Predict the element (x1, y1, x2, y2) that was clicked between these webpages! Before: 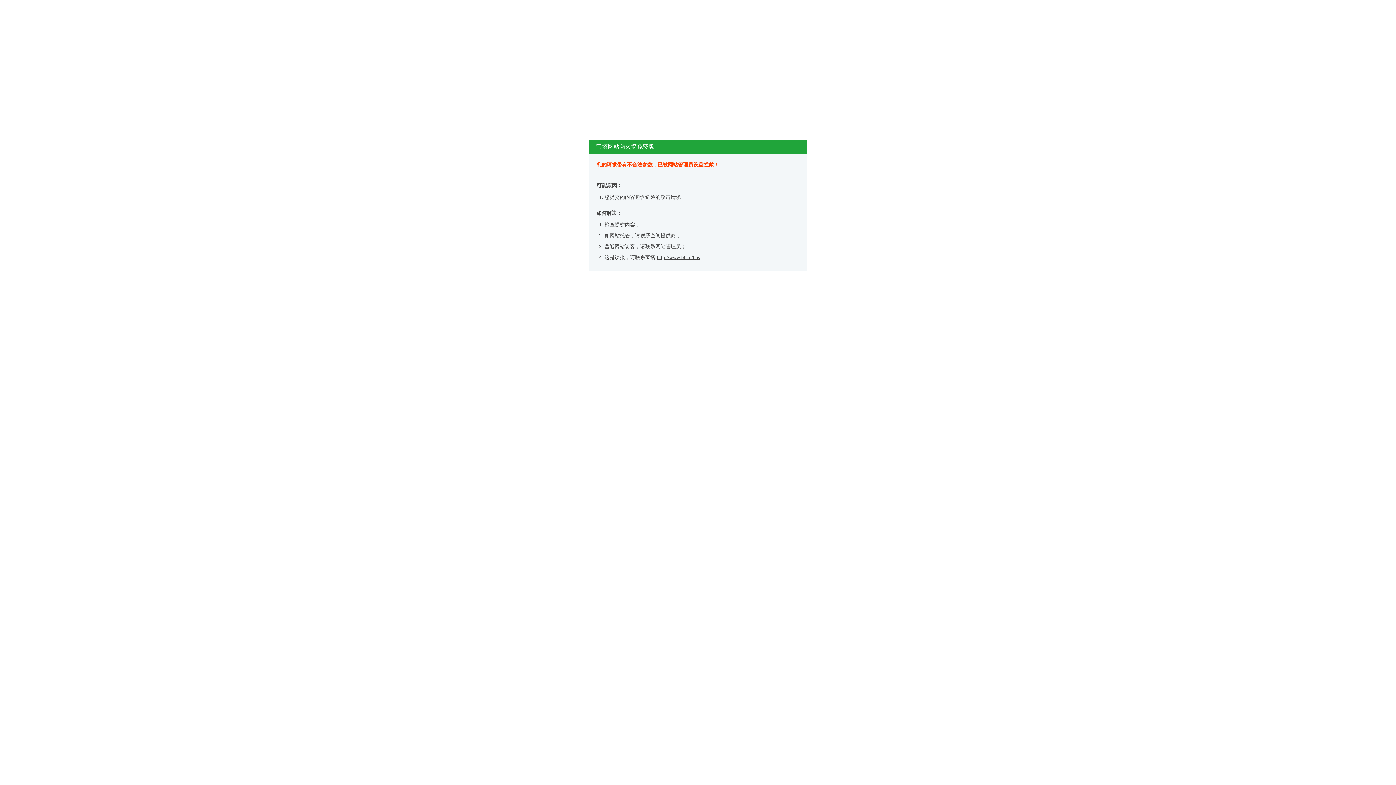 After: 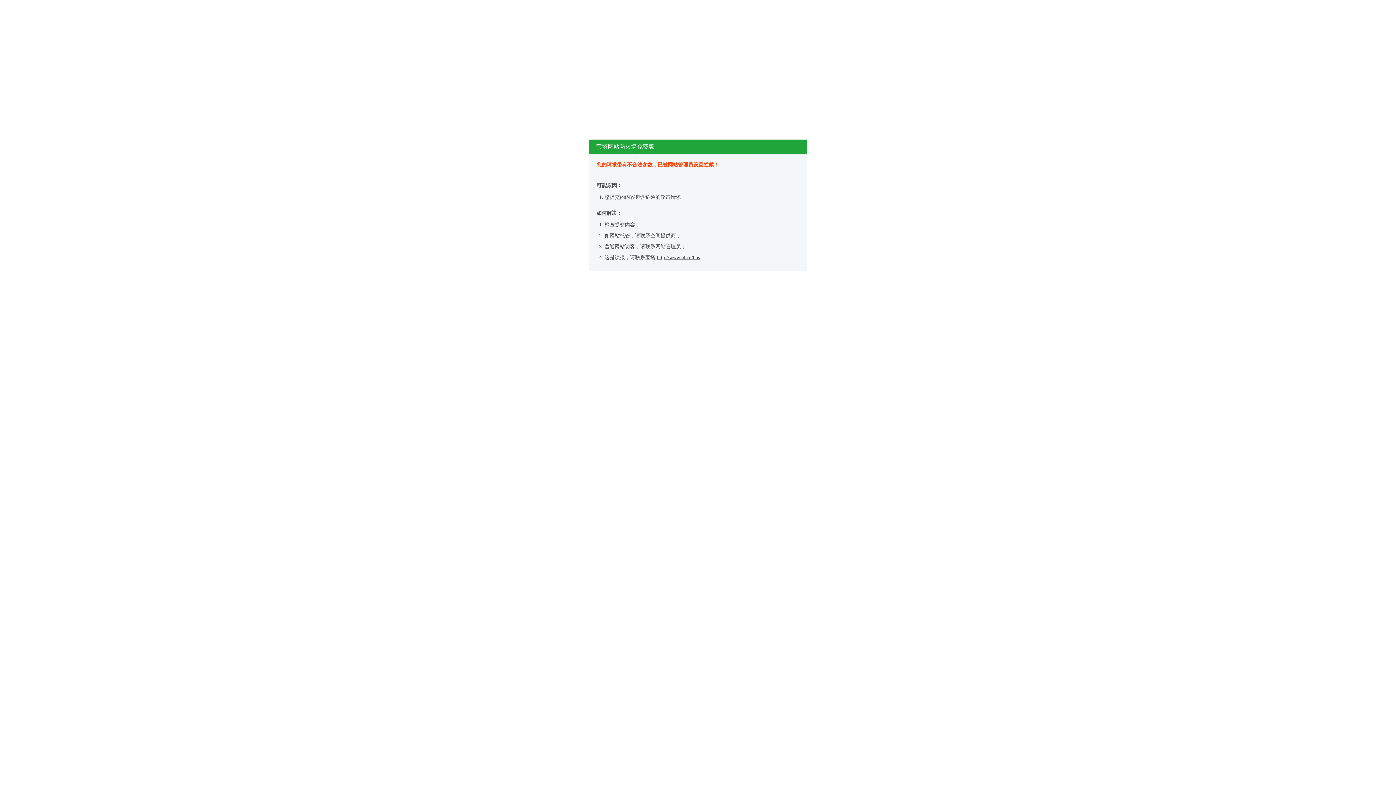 Action: bbox: (657, 254, 700, 260) label: http://www.bt.cn/bbs